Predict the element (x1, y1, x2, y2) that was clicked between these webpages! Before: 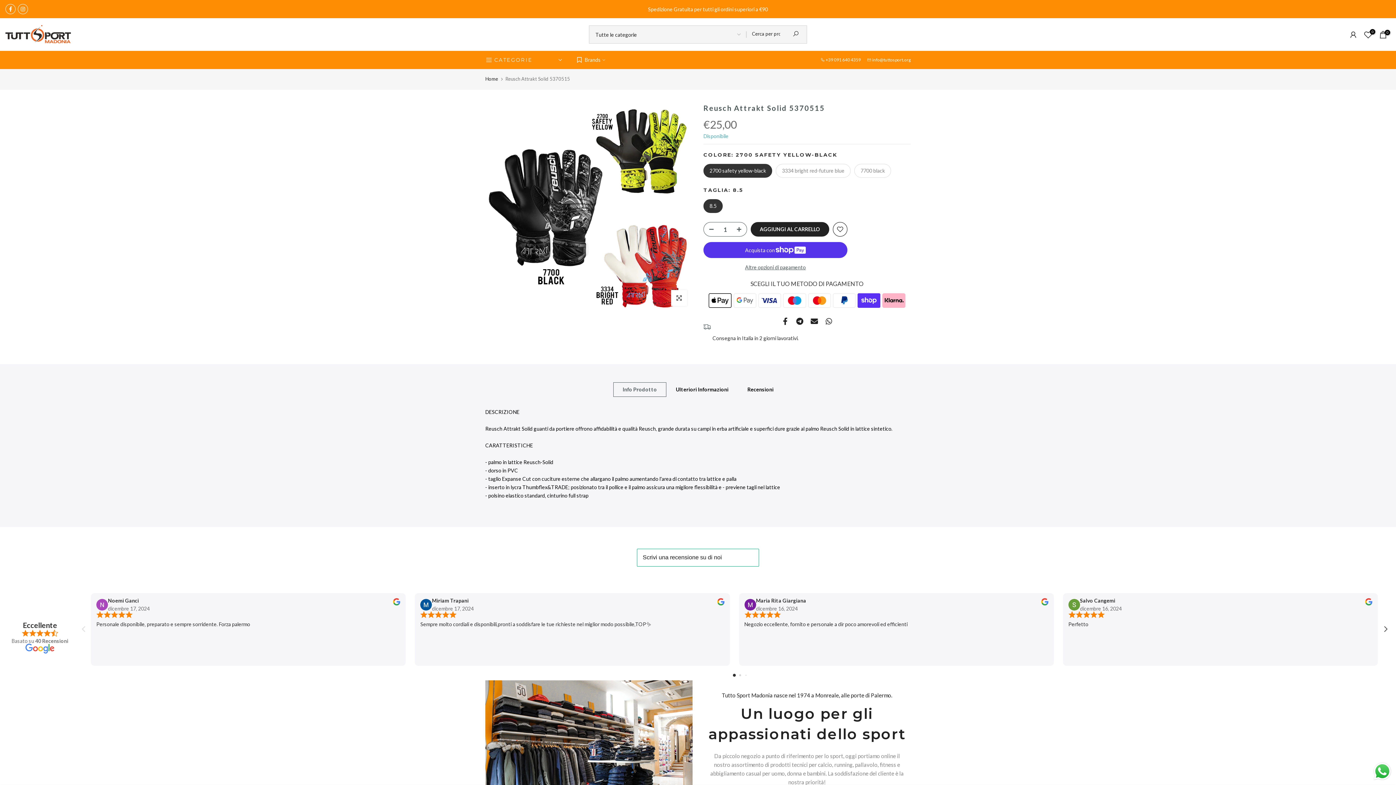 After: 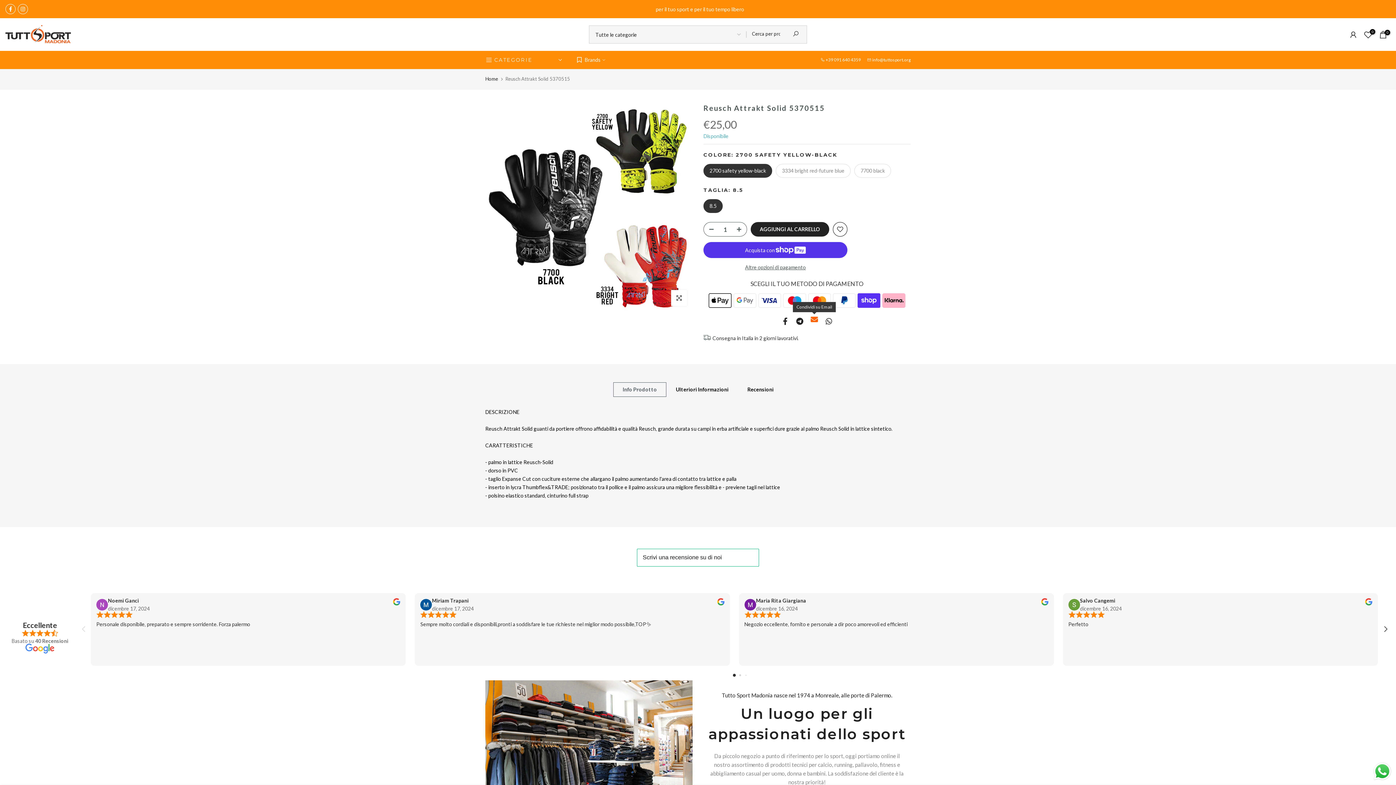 Action: bbox: (810, 316, 818, 326)